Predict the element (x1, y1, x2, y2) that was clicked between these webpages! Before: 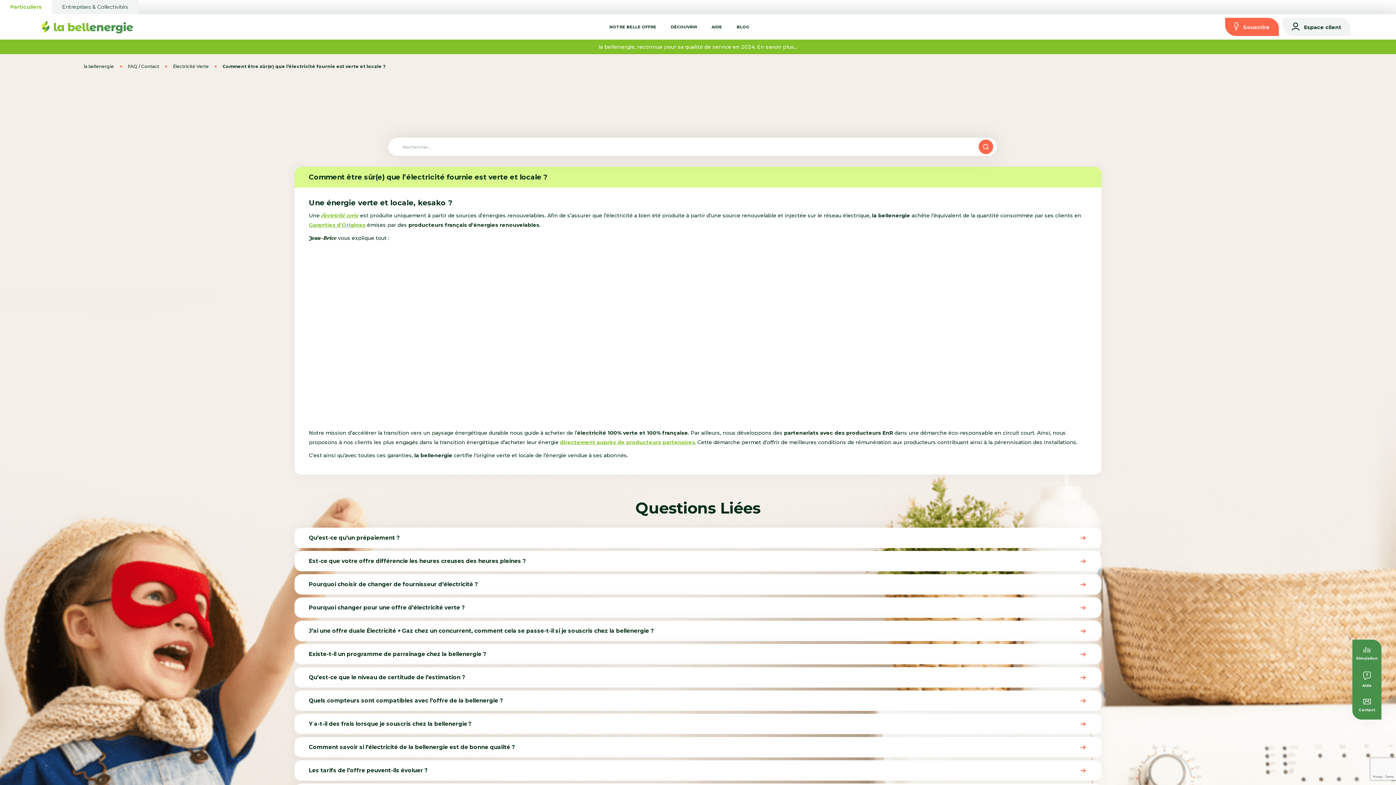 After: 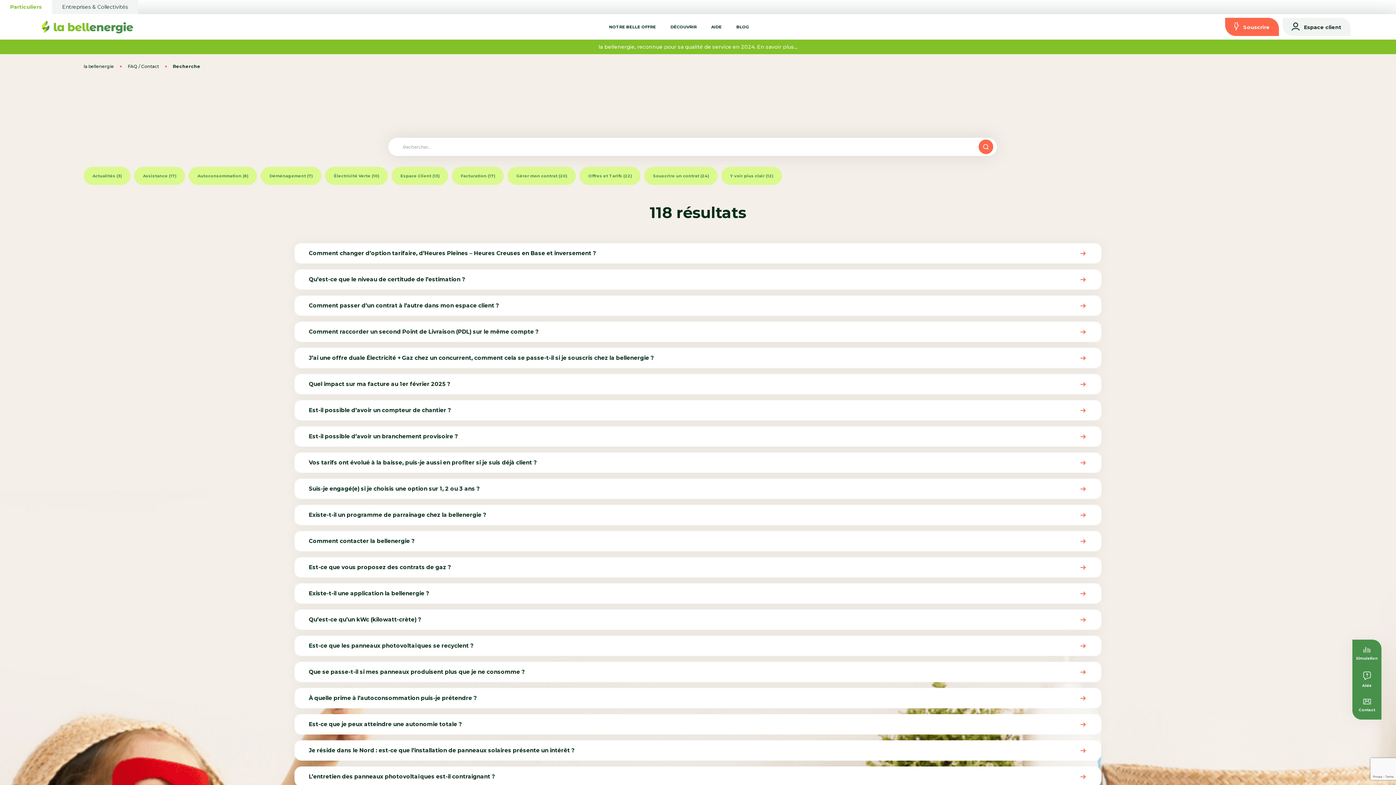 Action: label: Search Button bbox: (975, 140, 997, 153)